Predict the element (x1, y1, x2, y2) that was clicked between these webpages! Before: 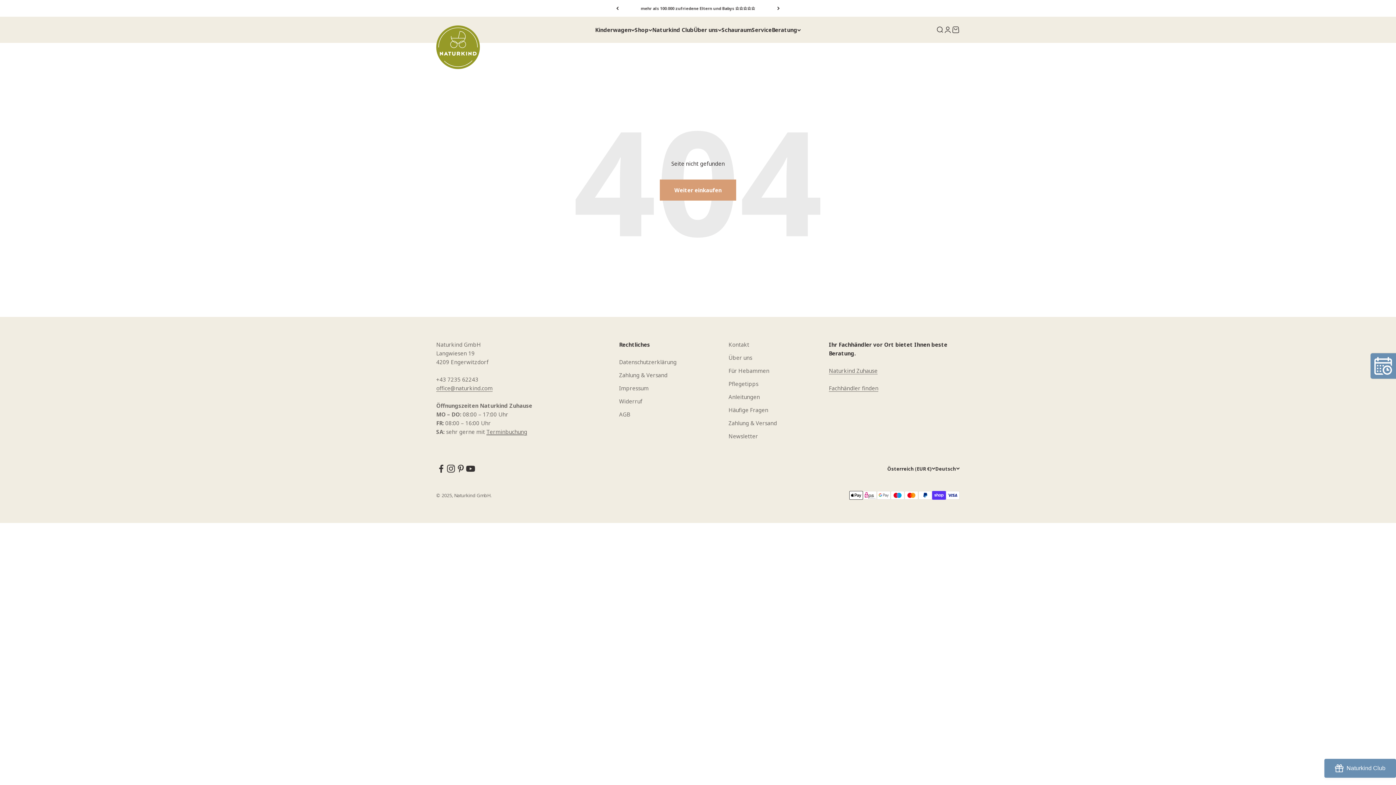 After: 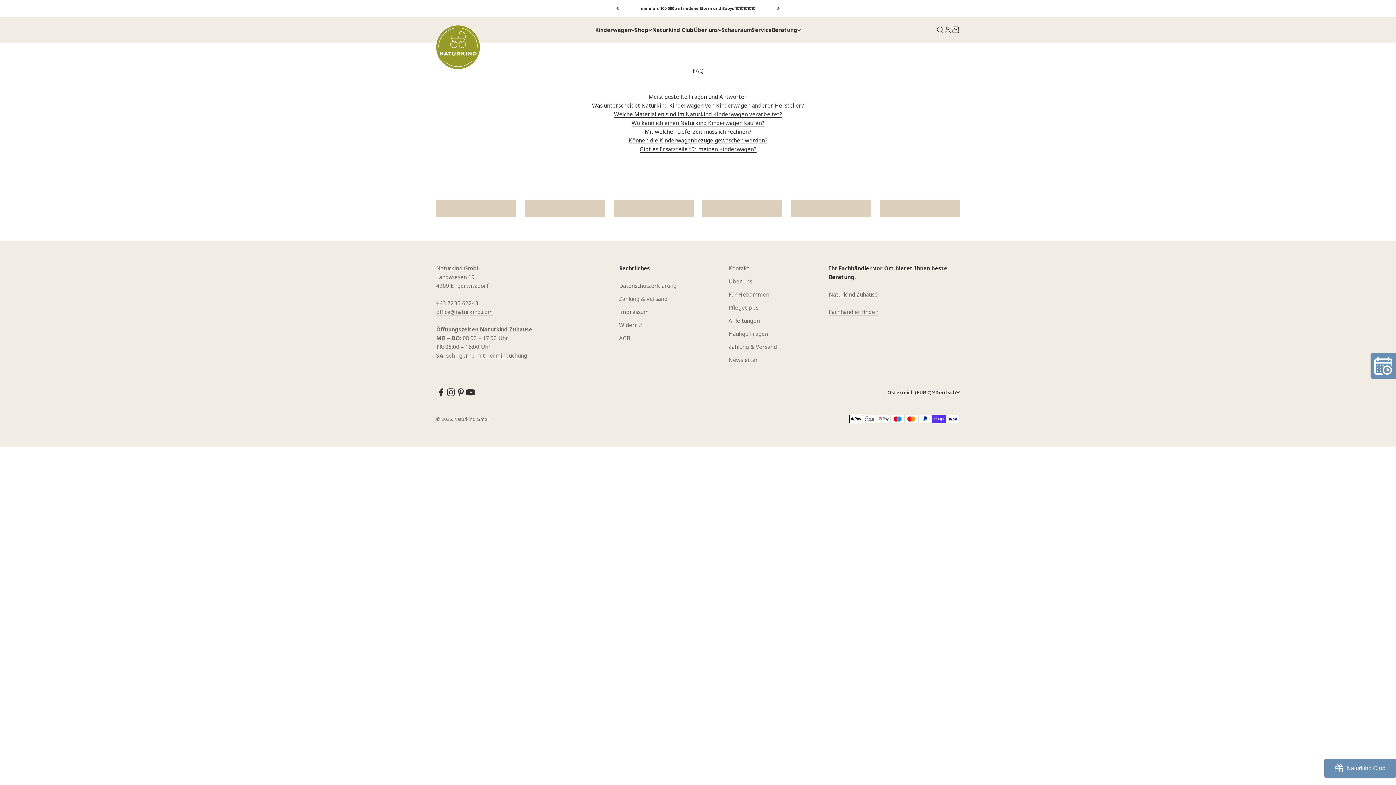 Action: bbox: (728, 405, 768, 414) label: Häufige Fragen